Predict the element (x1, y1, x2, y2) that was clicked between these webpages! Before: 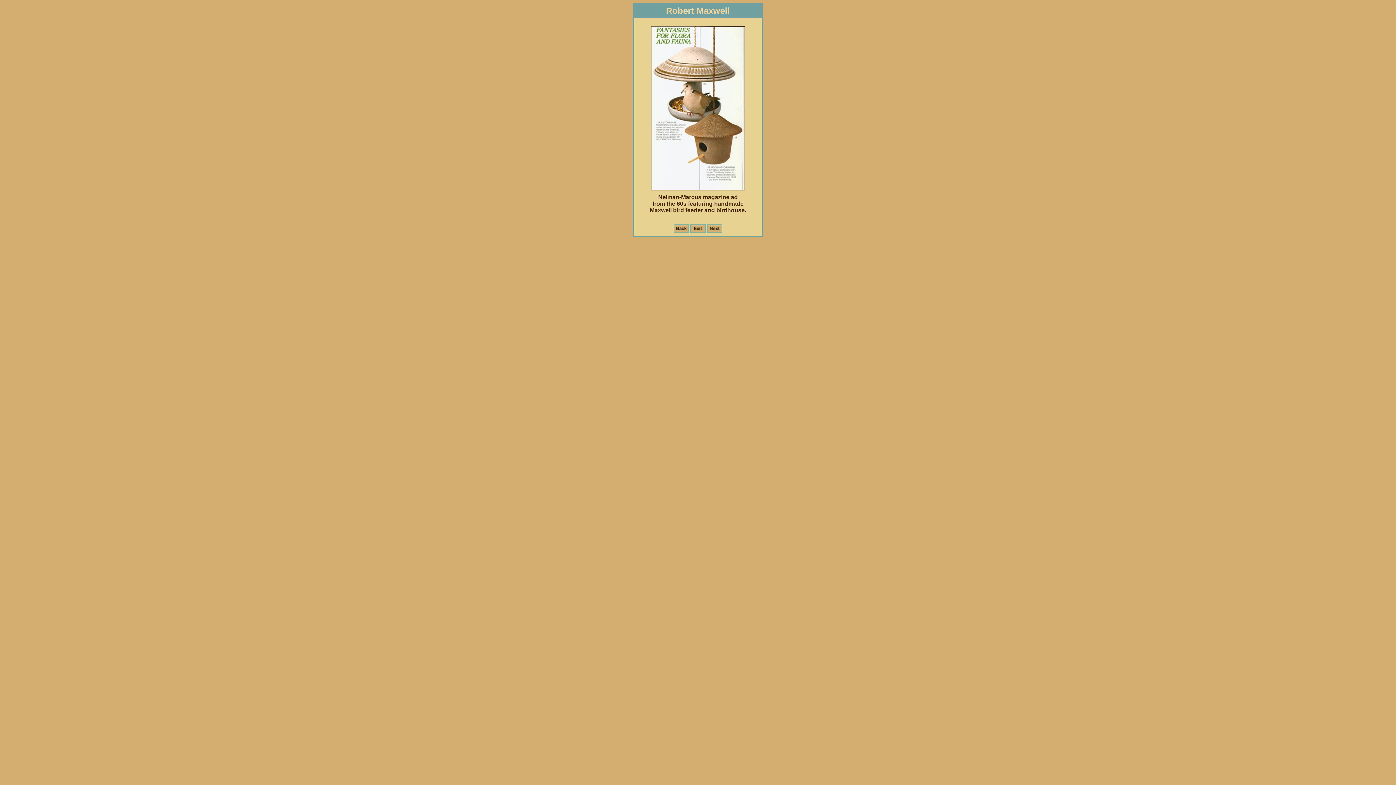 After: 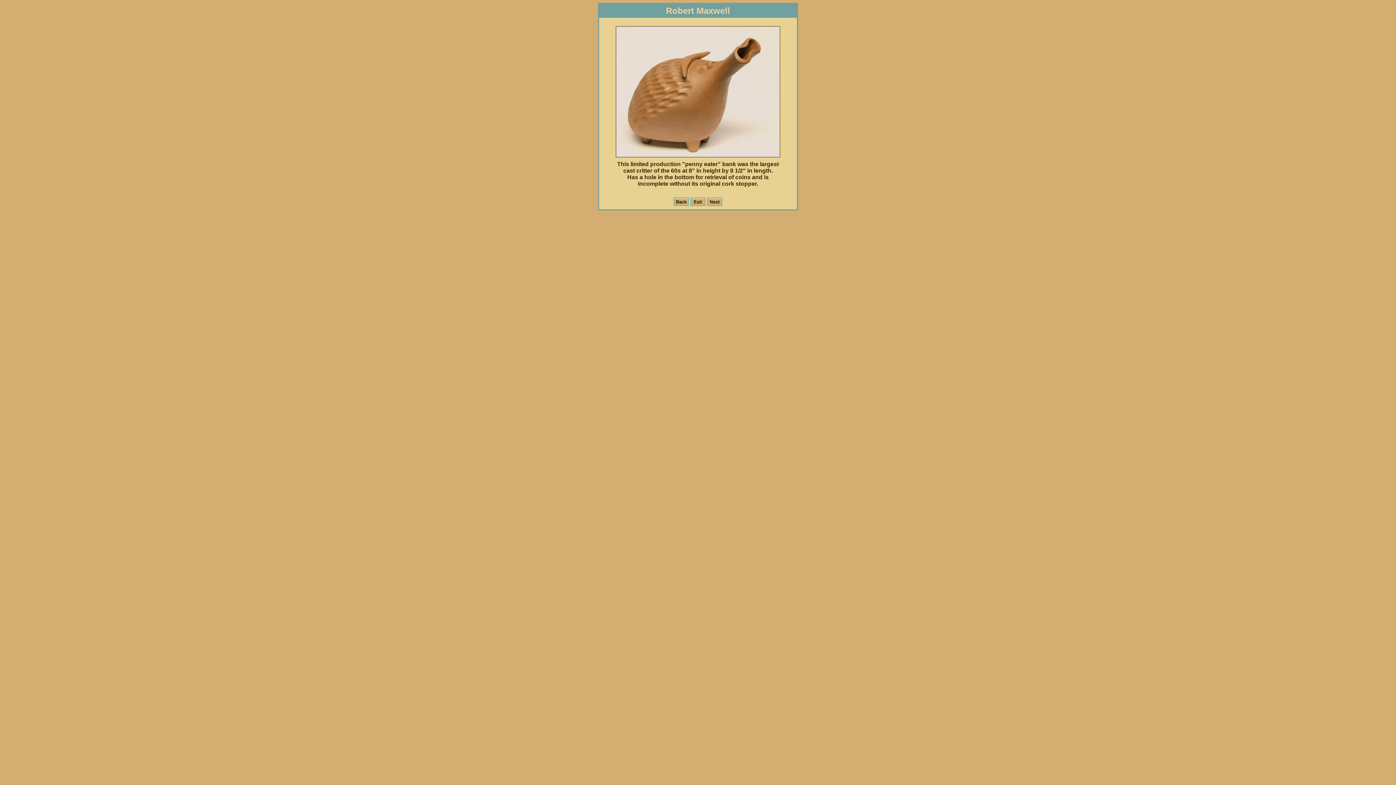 Action: bbox: (707, 227, 722, 233)